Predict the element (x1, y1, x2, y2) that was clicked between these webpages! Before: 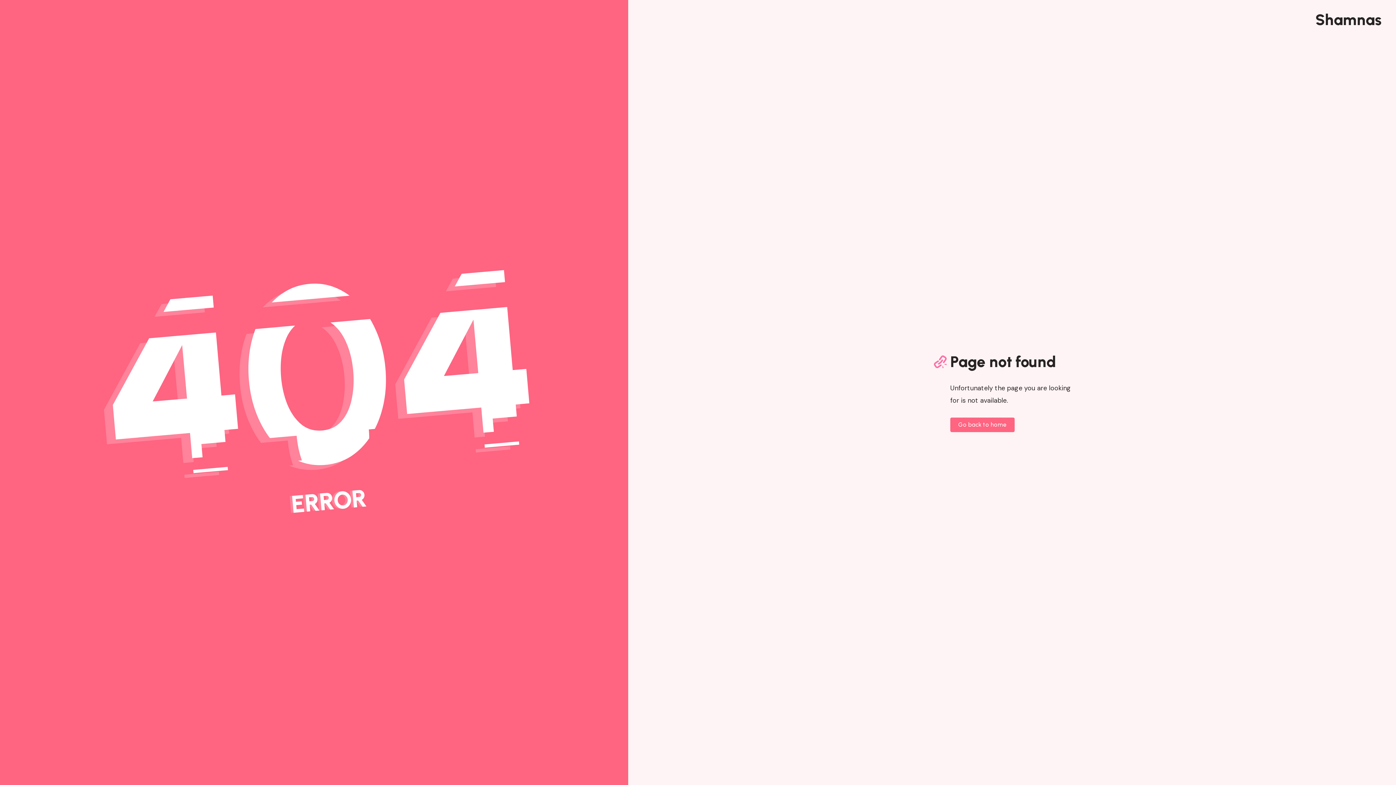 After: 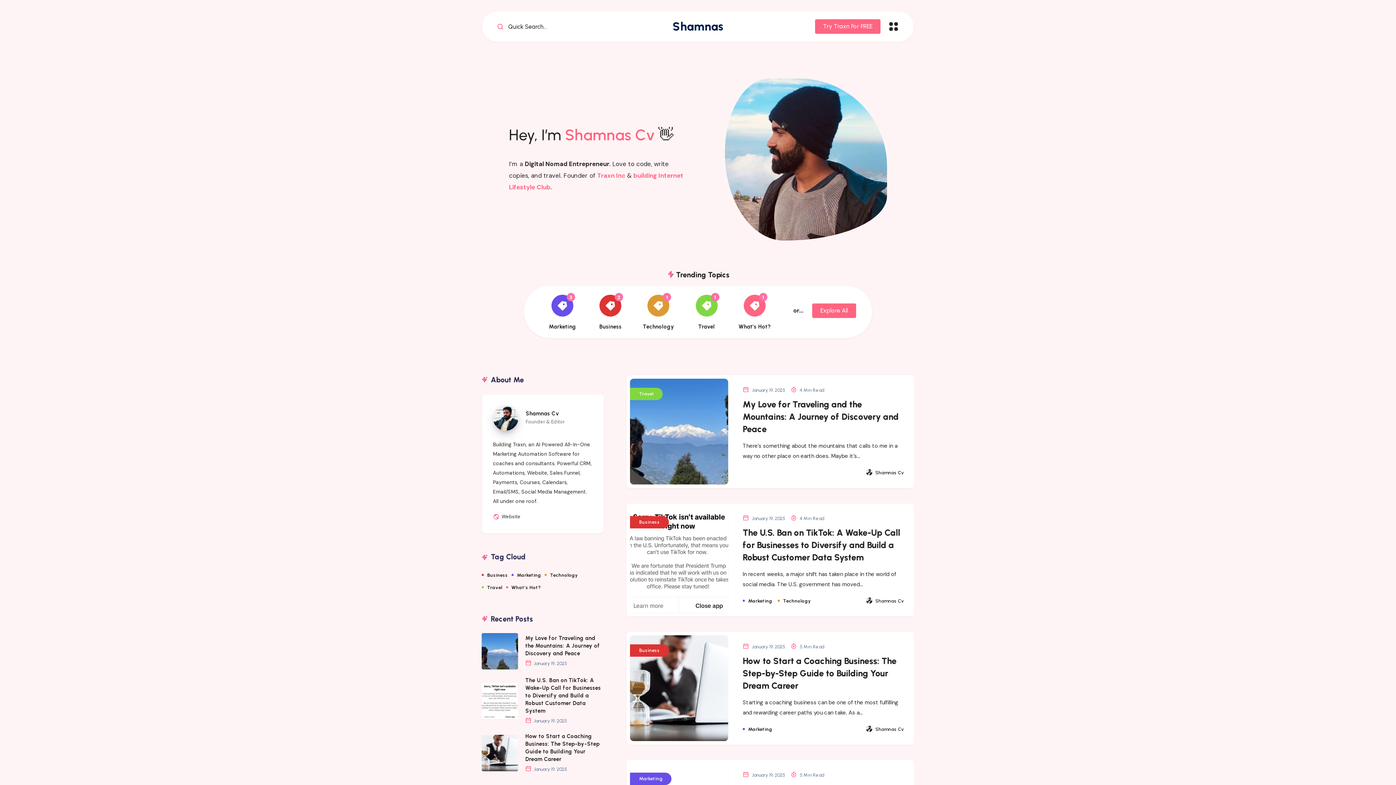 Action: label: Go back to home bbox: (950, 417, 1014, 432)